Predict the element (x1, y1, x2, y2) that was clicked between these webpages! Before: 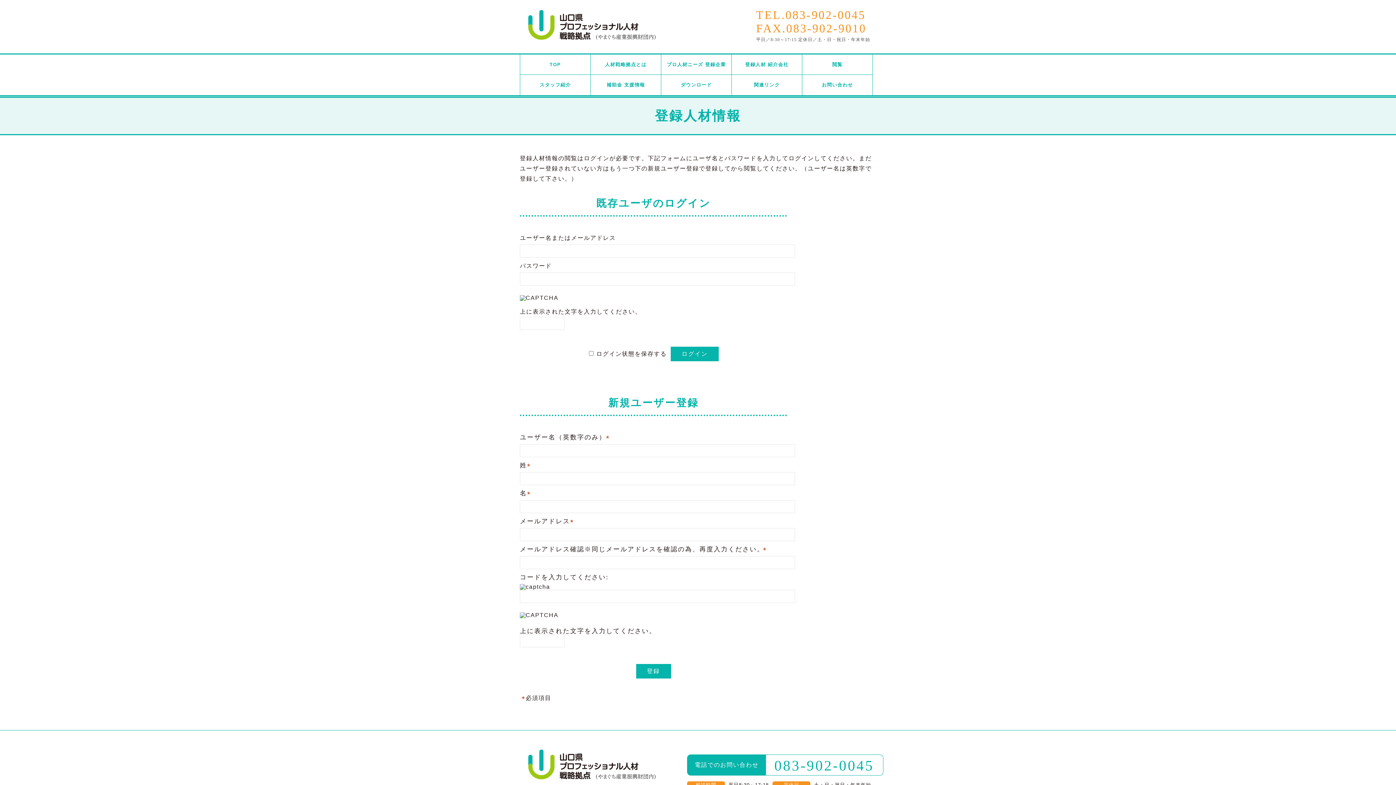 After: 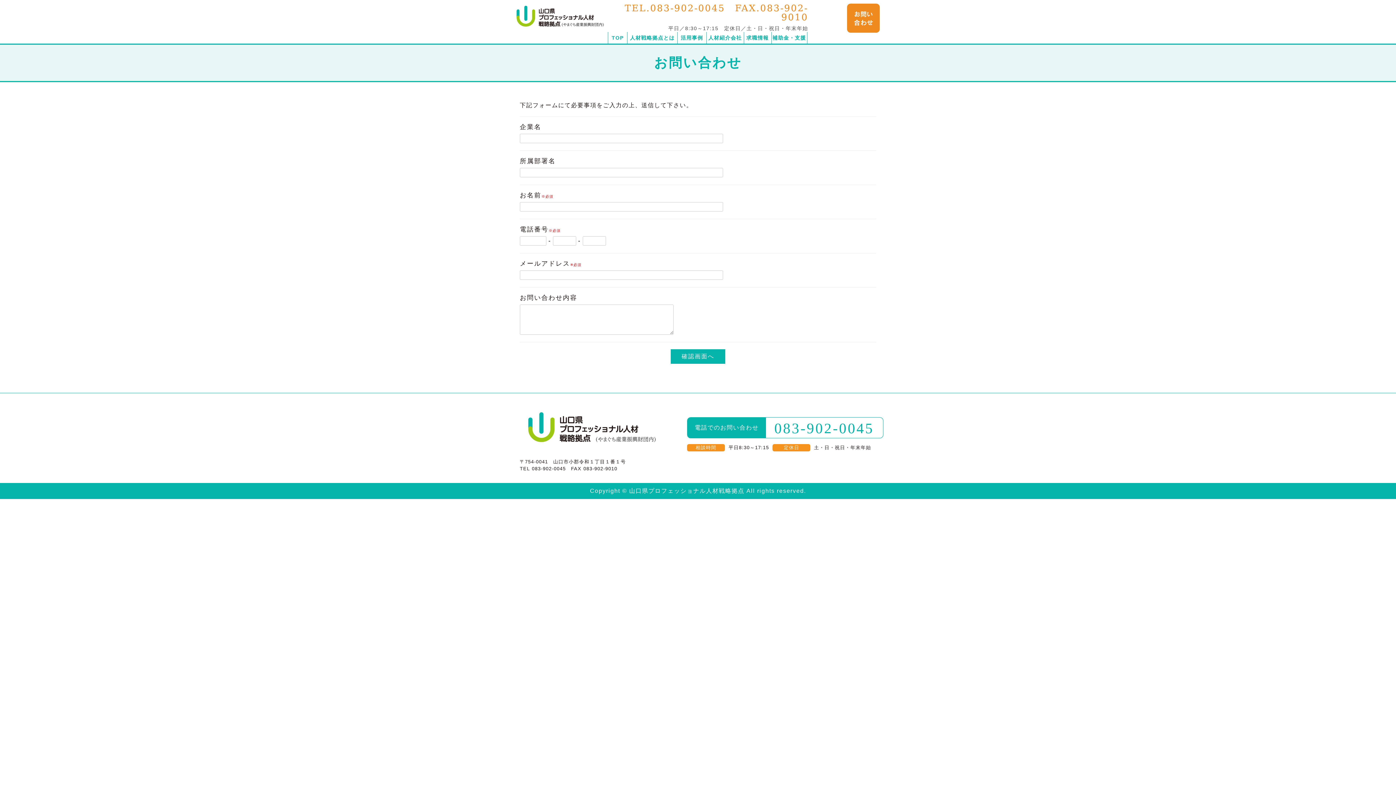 Action: label: お問い合わせ bbox: (802, 74, 873, 95)